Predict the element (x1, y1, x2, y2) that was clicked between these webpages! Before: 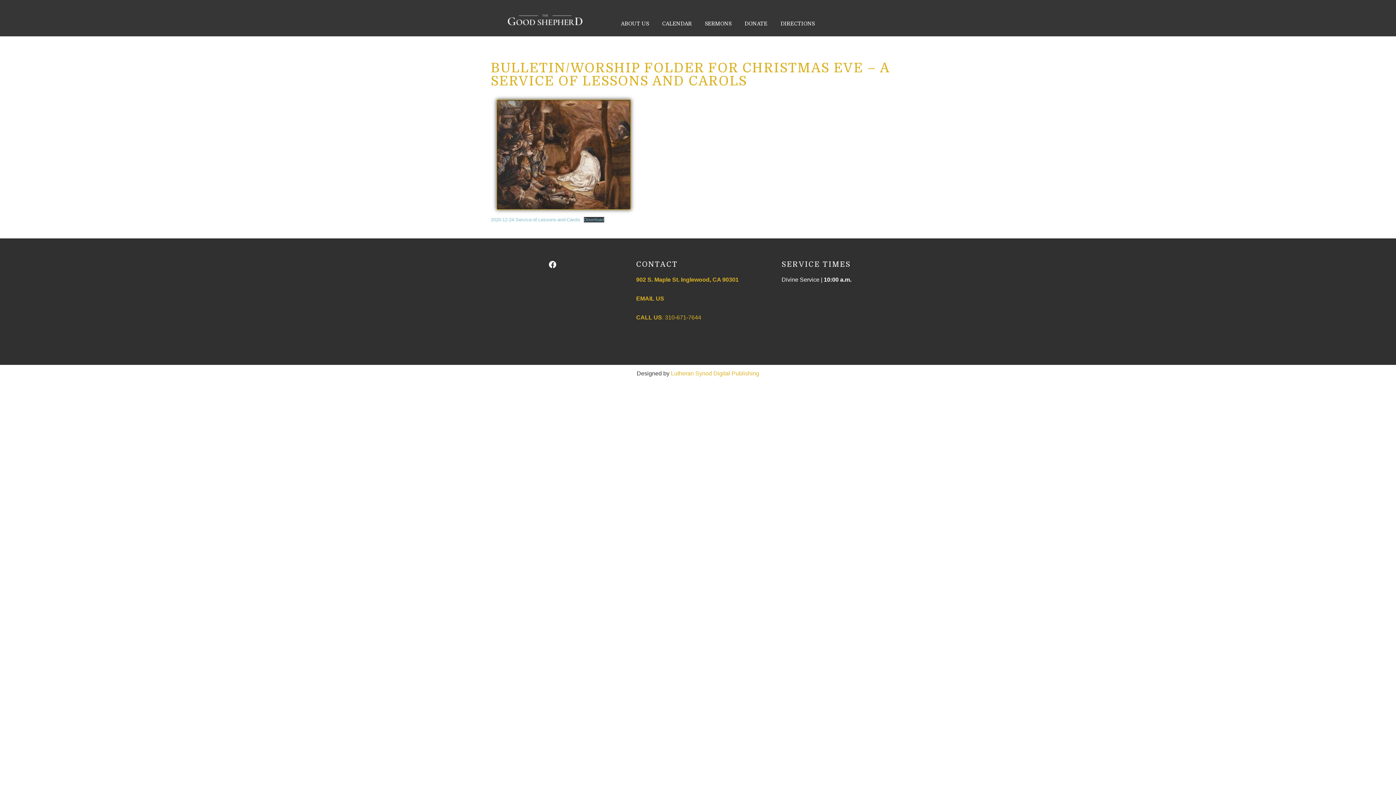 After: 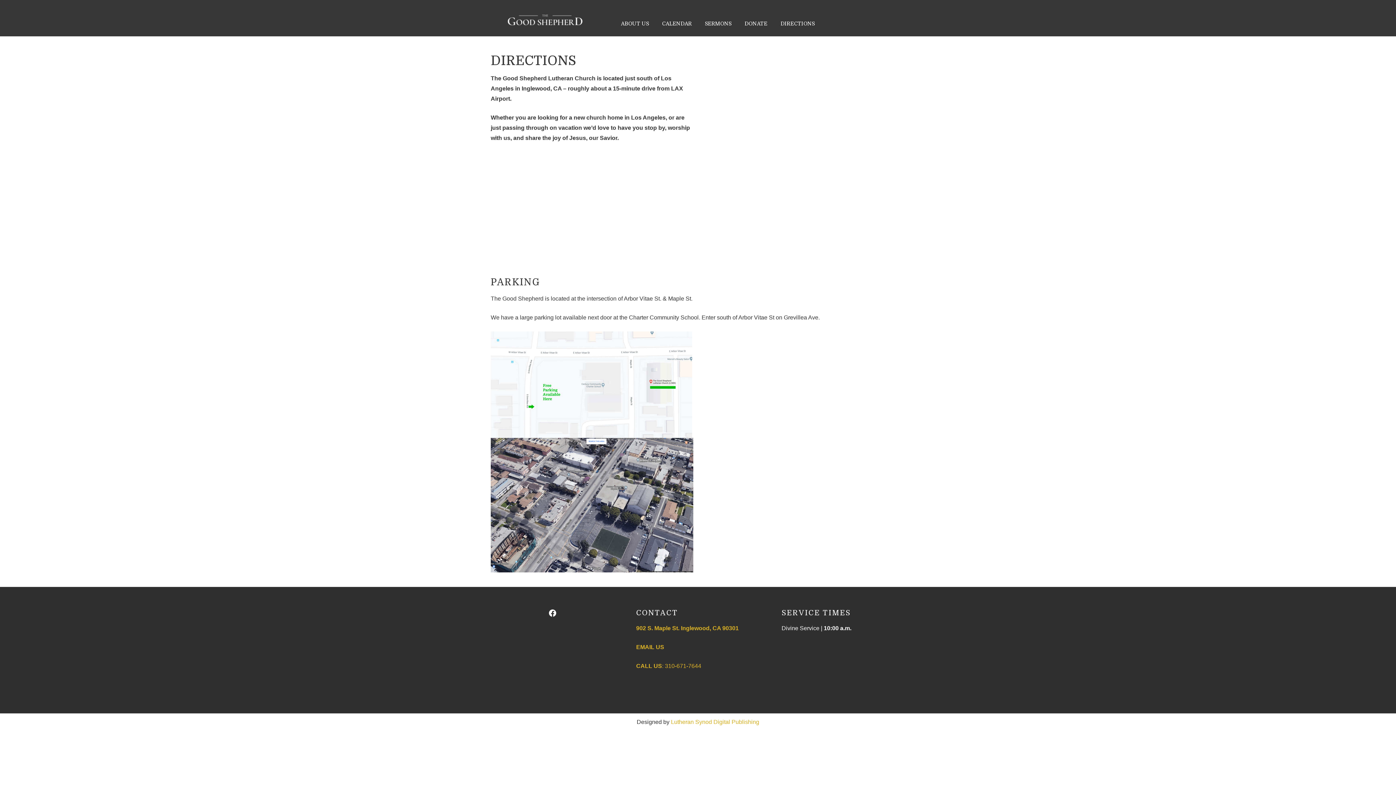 Action: bbox: (774, 11, 820, 26) label: DIRECTIONS